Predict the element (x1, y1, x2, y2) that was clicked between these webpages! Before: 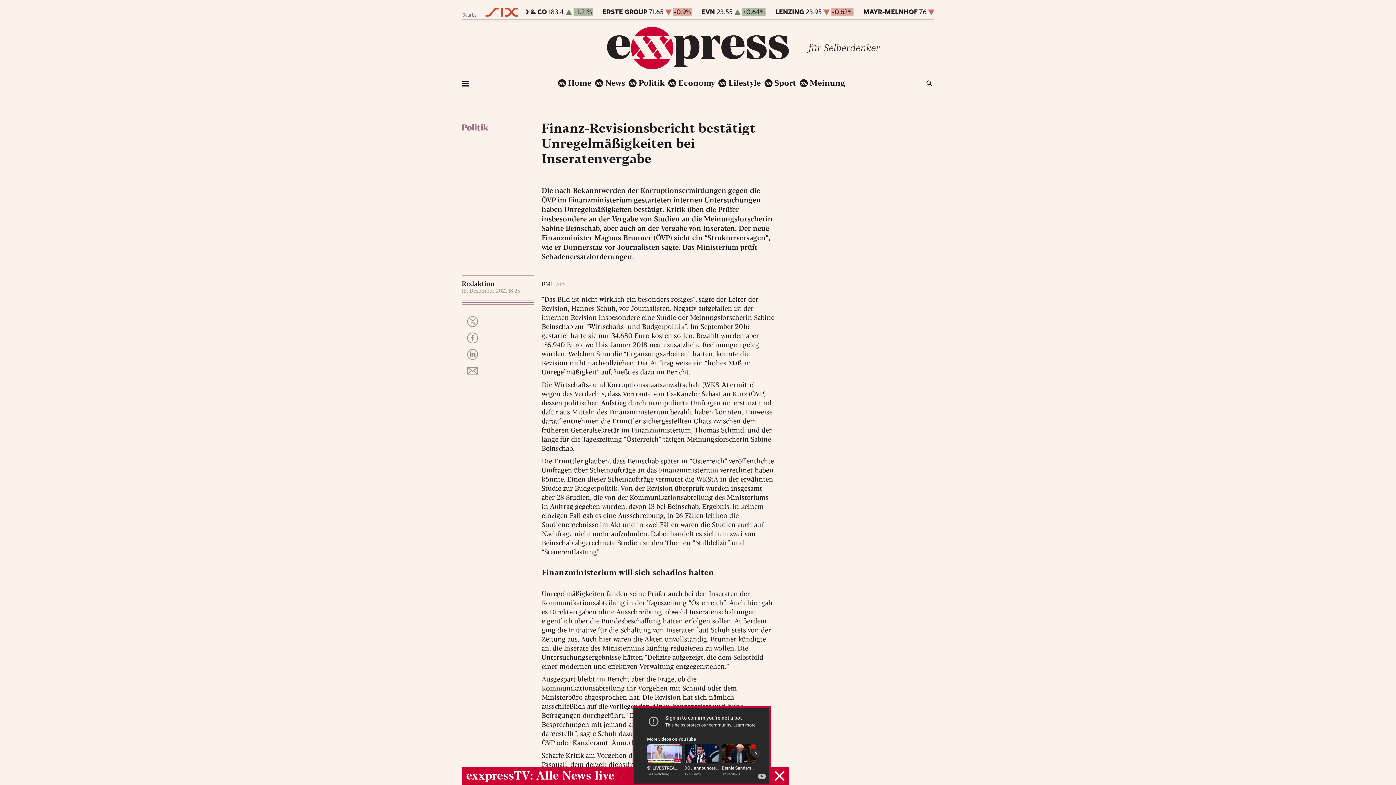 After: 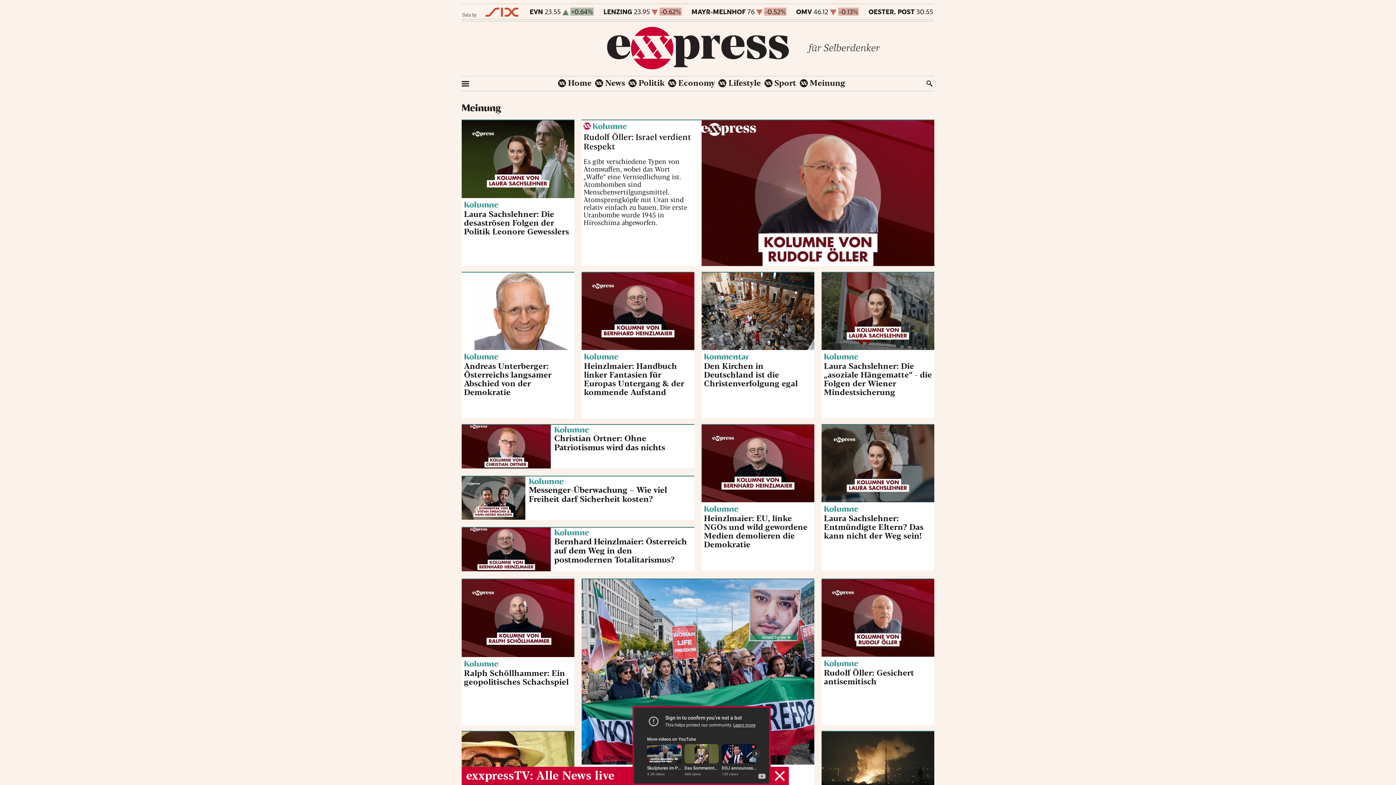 Action: label: Meinung bbox: (799, 79, 845, 87)